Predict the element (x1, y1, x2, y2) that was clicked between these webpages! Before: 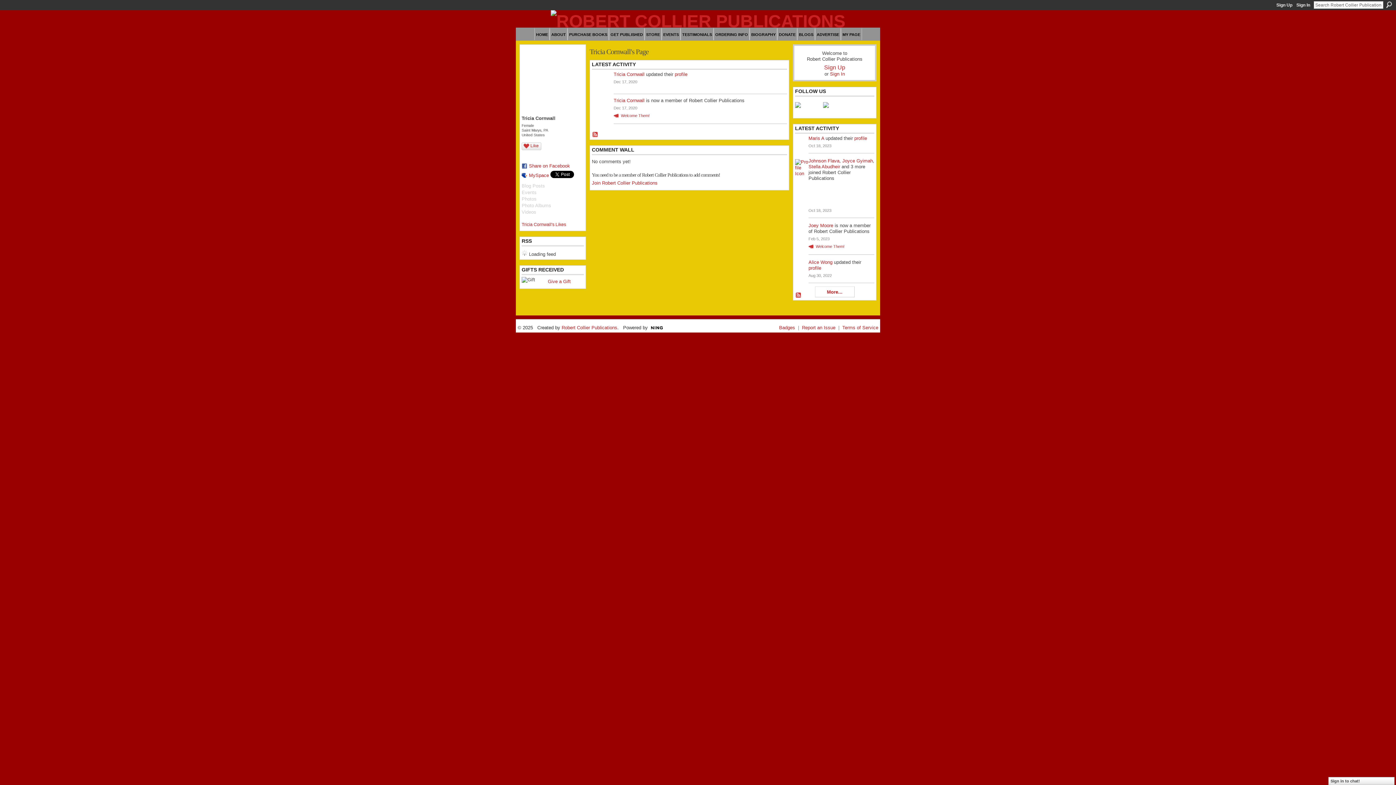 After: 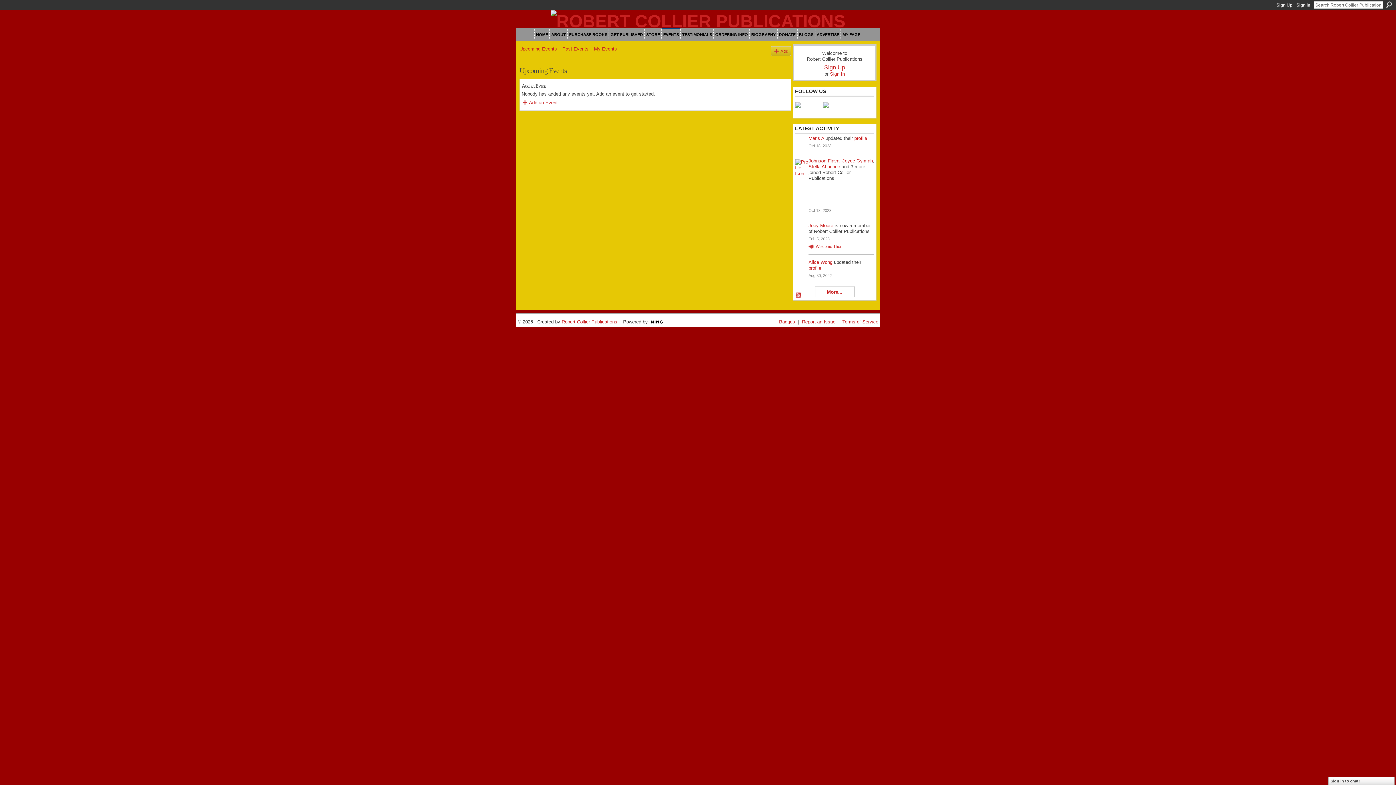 Action: bbox: (662, 29, 680, 40) label: EVENTS